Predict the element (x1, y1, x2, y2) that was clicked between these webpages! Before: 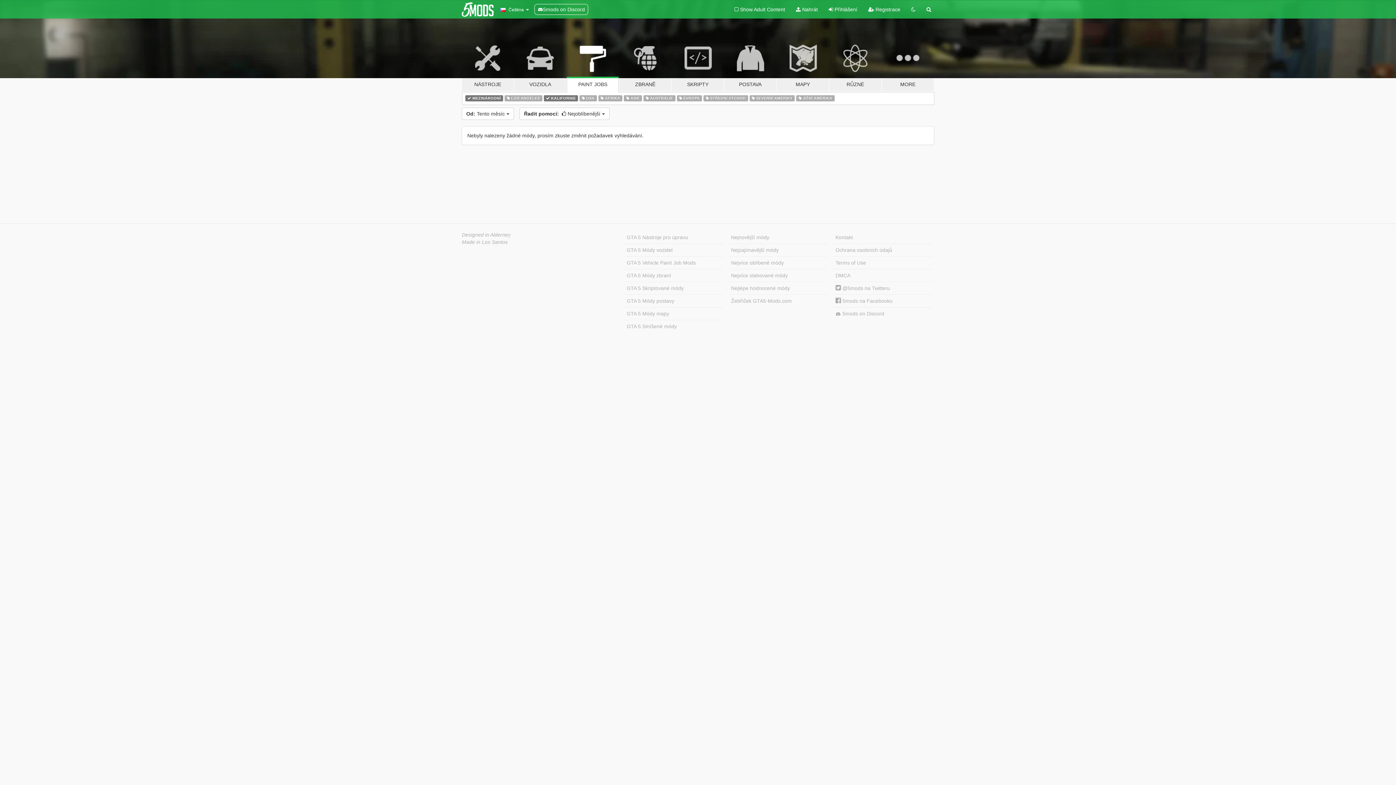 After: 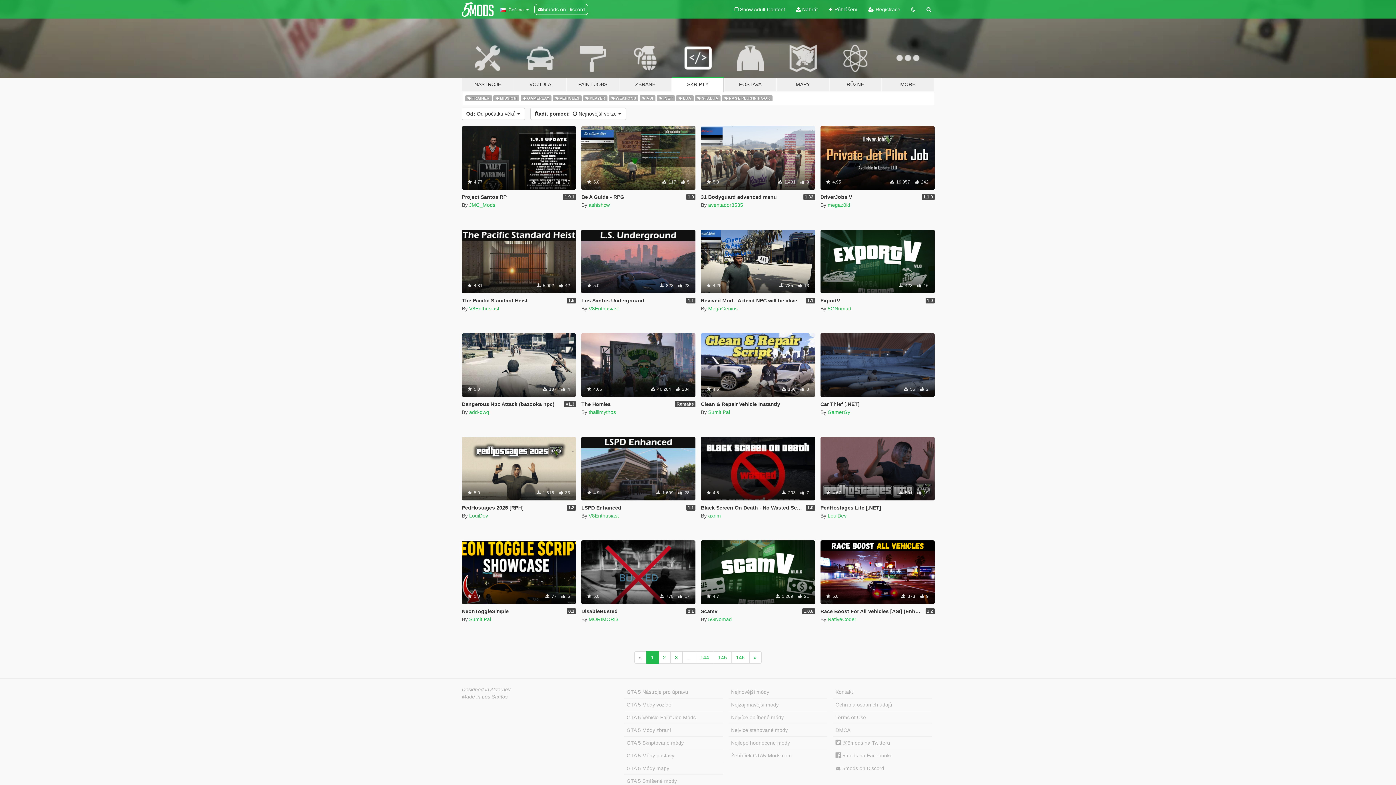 Action: bbox: (624, 282, 723, 294) label: GTA 5 Skriptované módy